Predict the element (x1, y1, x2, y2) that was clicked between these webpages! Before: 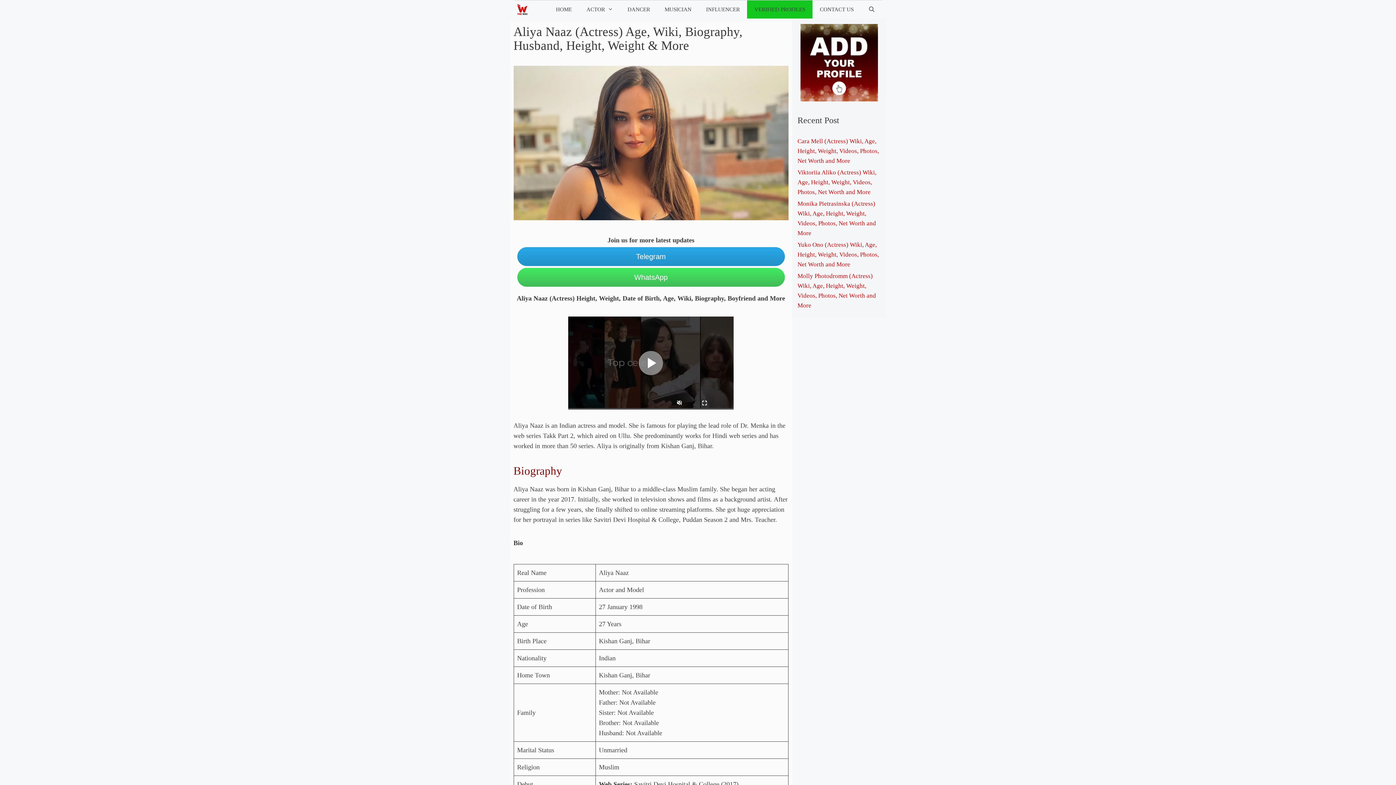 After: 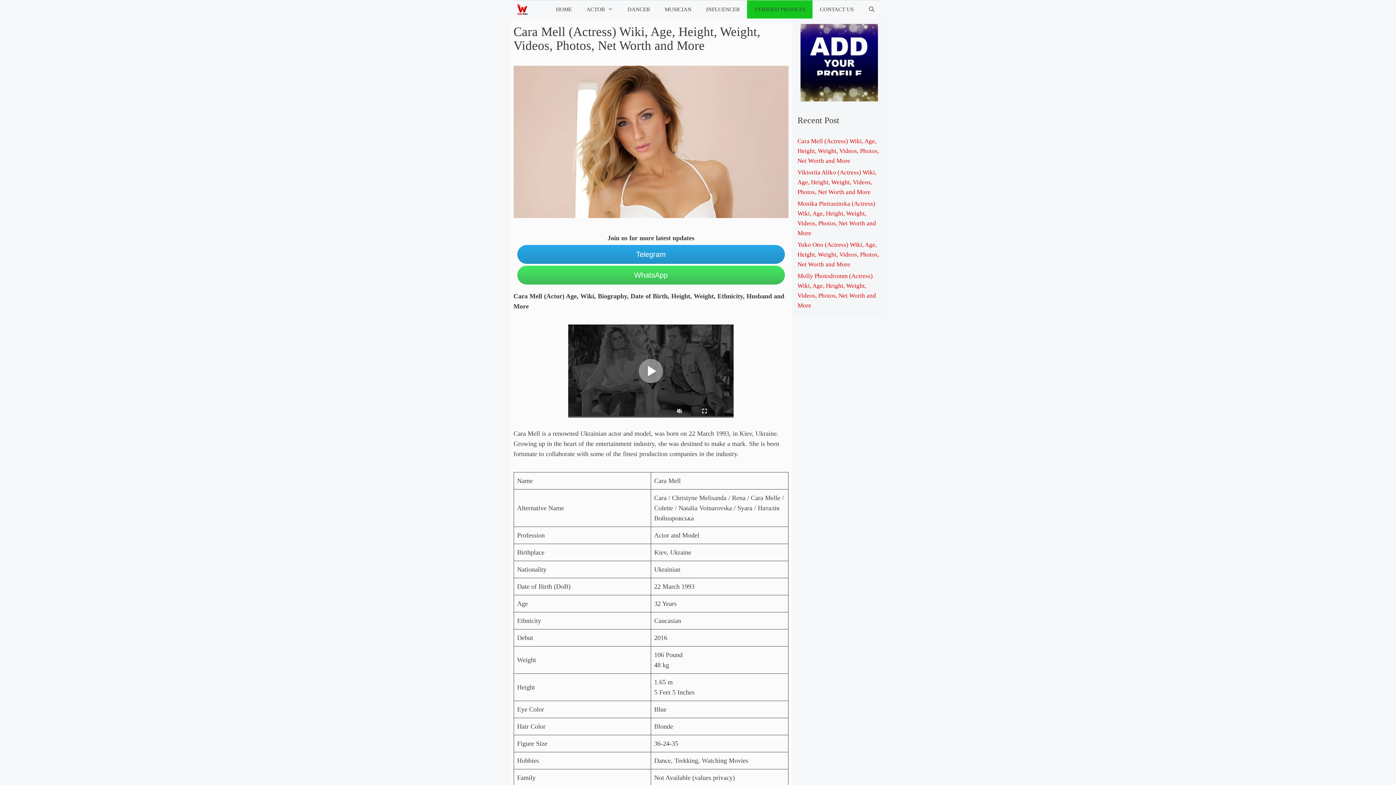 Action: bbox: (797, 137, 879, 164) label: Cara Mell (Actress) Wiki, Age, Height, Weight, Videos, Photos, Net Worth and More